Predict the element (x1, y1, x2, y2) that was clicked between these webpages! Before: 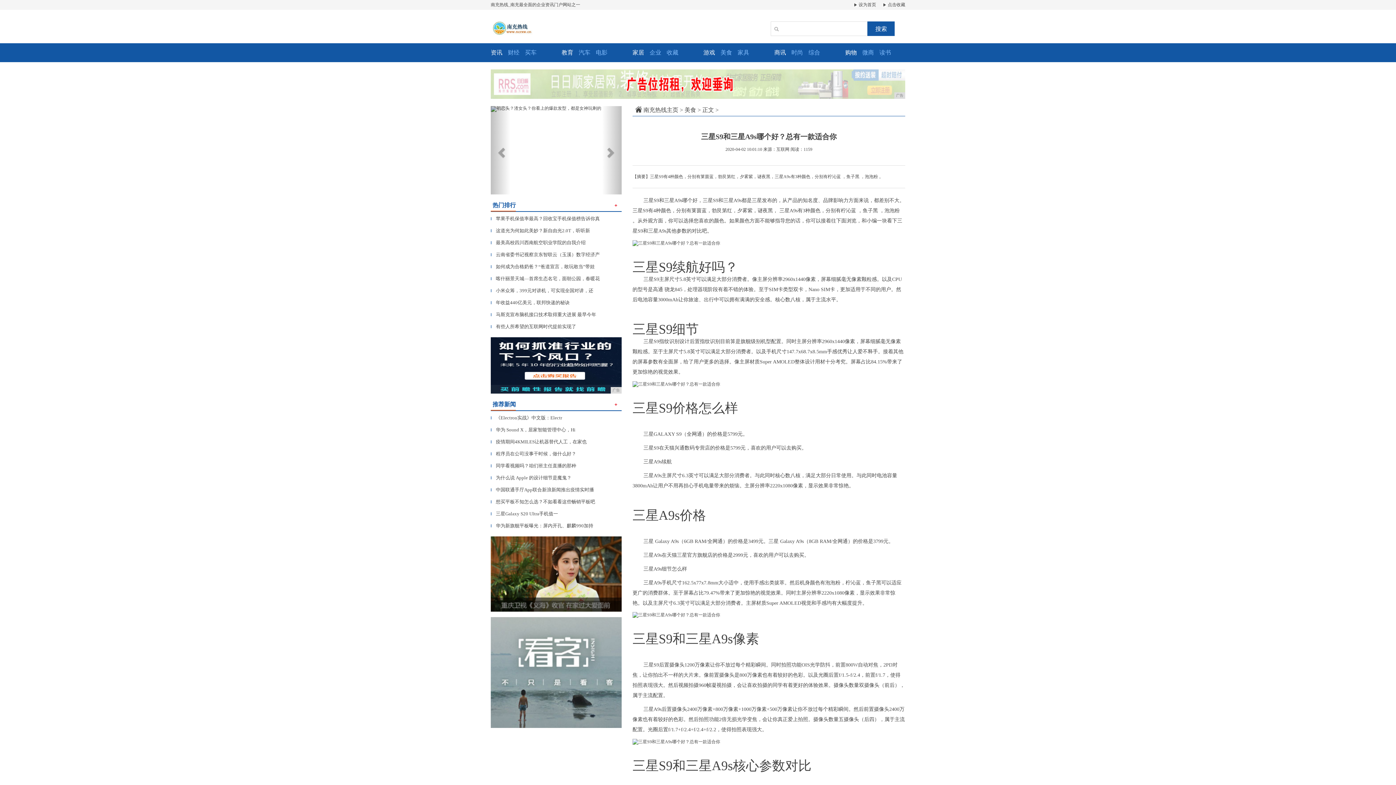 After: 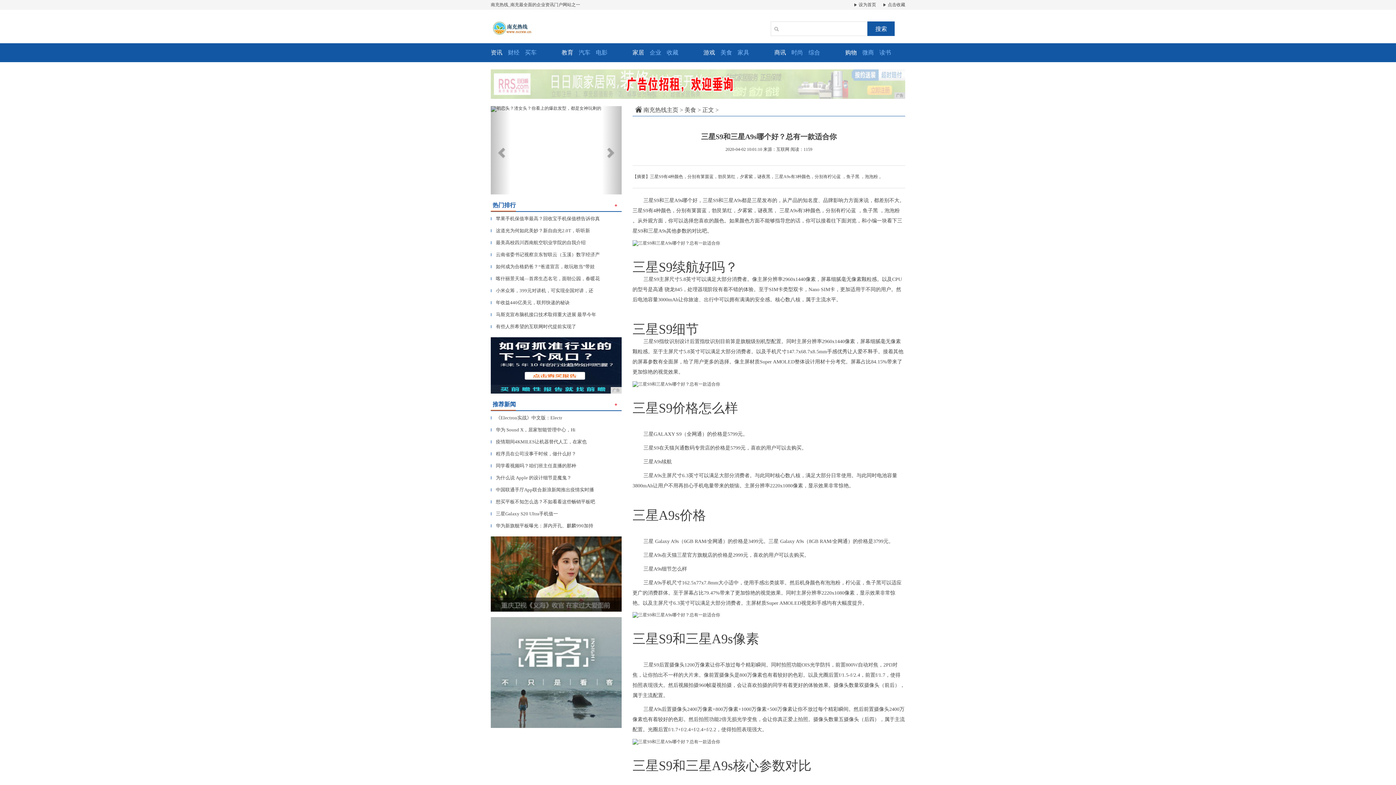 Action: label: 广告 bbox: (490, 337, 621, 393)